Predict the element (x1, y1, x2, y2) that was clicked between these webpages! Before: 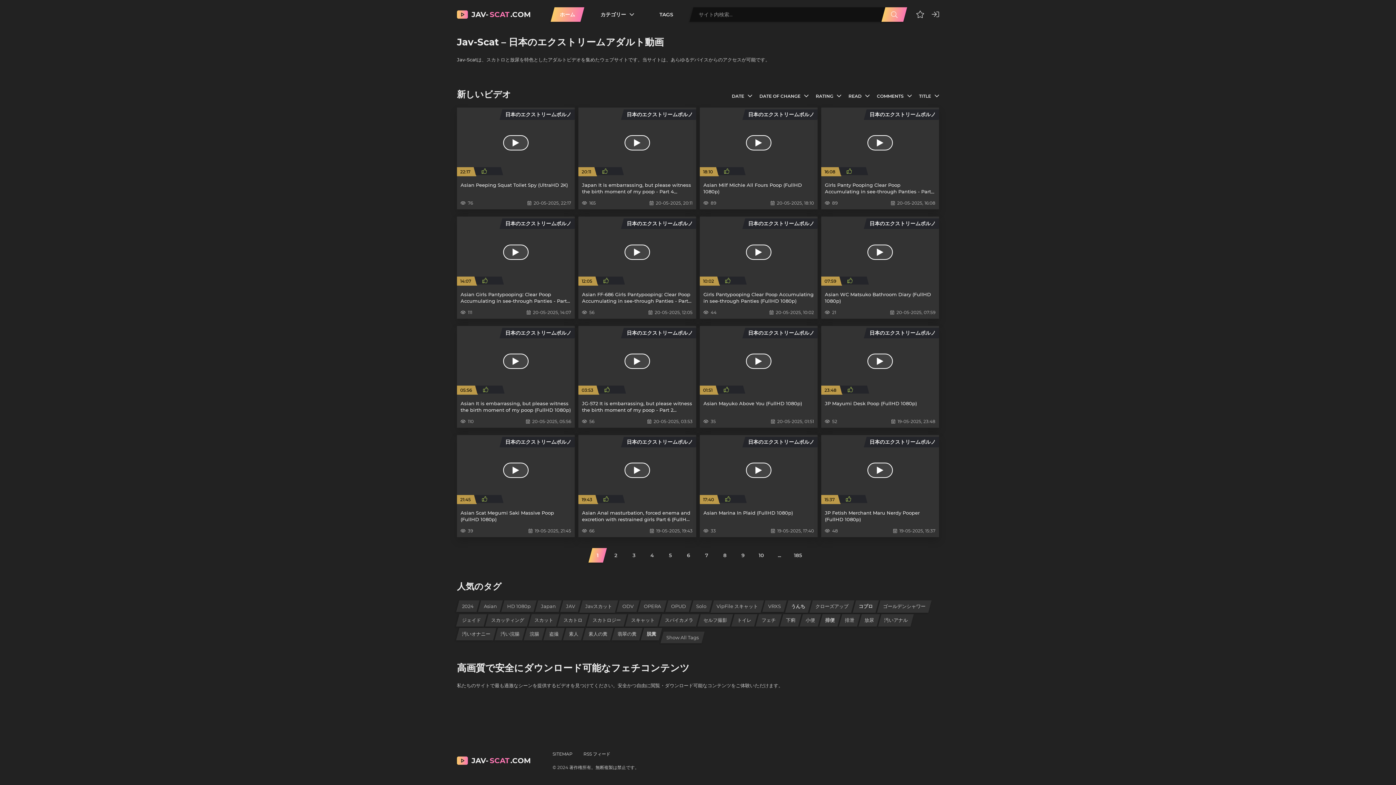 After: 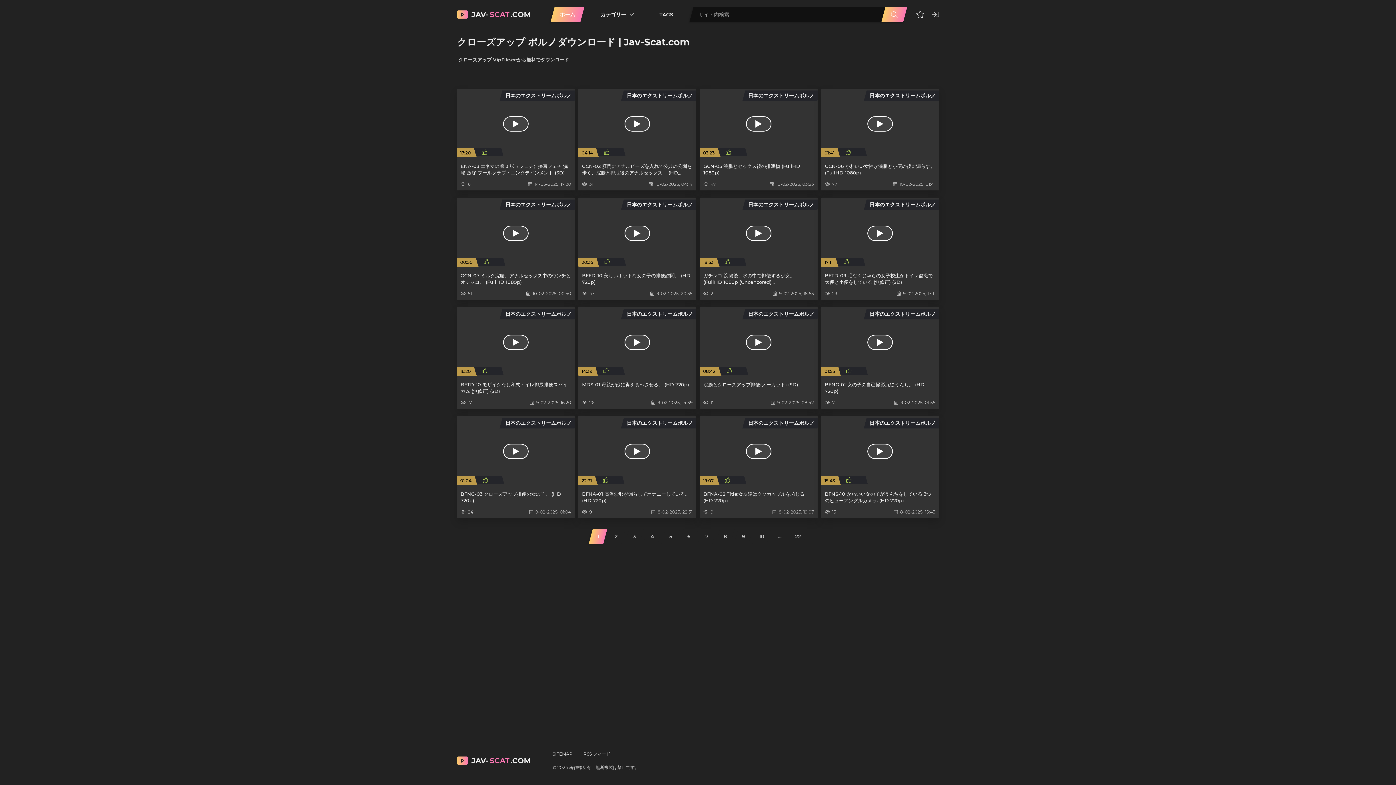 Action: bbox: (811, 600, 853, 612) label: クローズアップ